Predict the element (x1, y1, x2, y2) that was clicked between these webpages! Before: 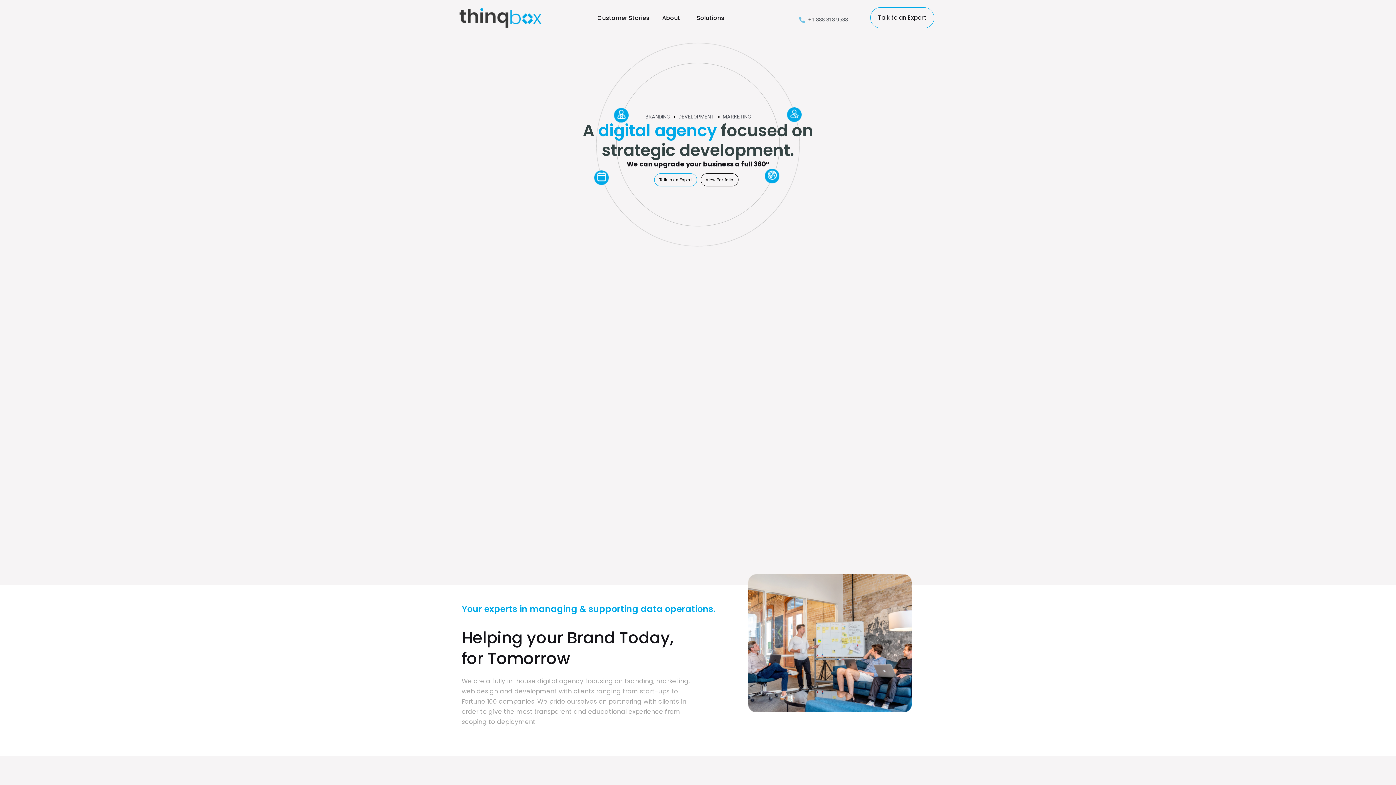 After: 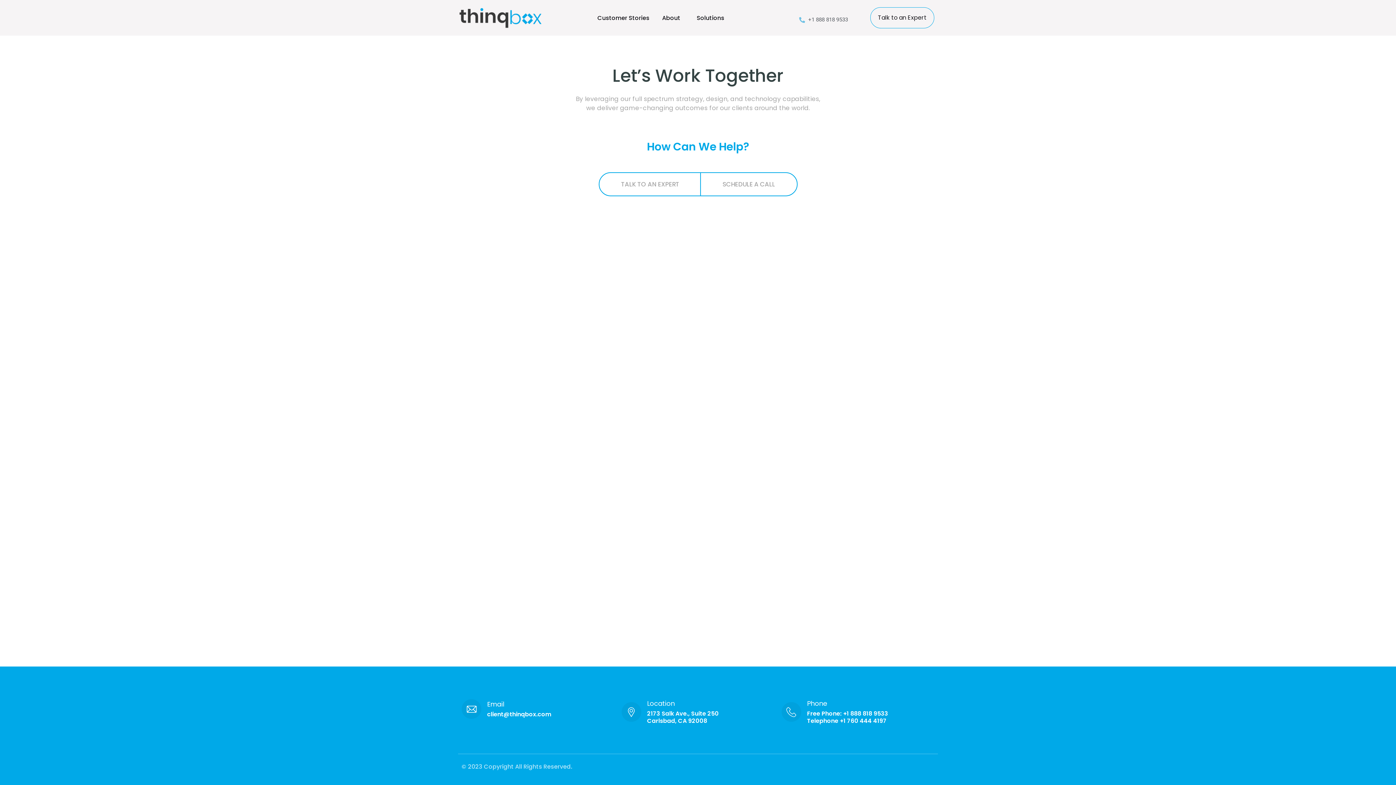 Action: label: Talk to an Expert bbox: (870, 7, 934, 28)